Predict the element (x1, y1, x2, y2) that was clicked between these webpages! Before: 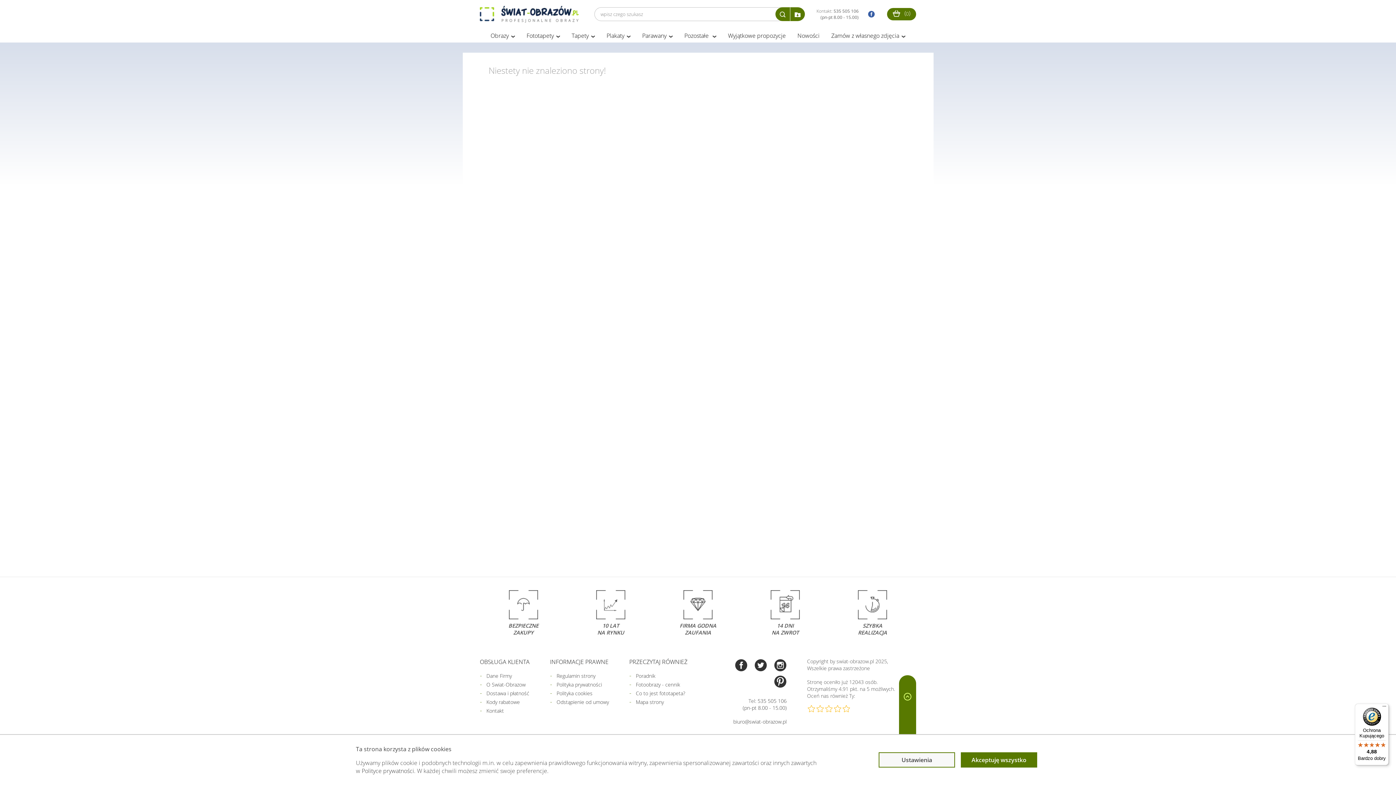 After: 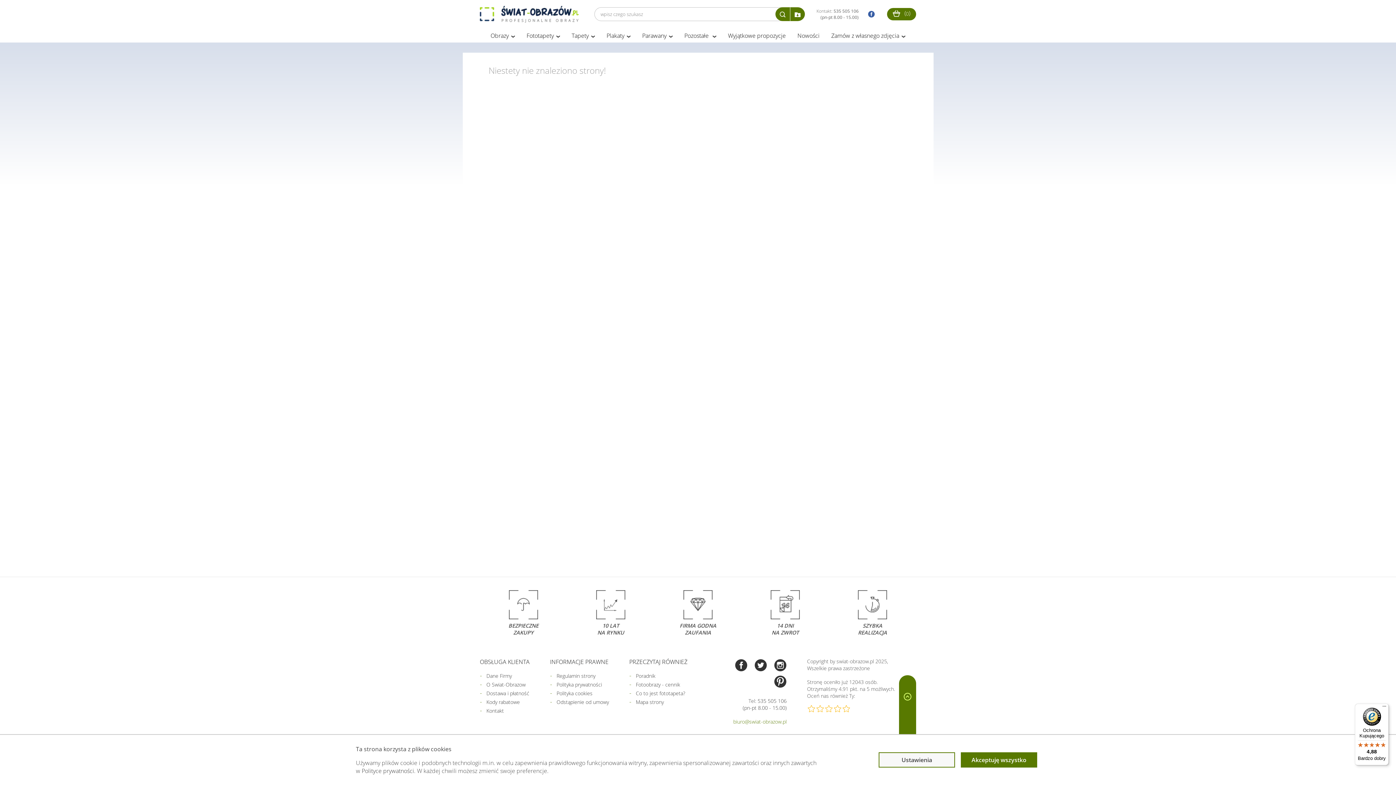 Action: label: biuro@swiat-obrazow.pl bbox: (733, 718, 786, 725)